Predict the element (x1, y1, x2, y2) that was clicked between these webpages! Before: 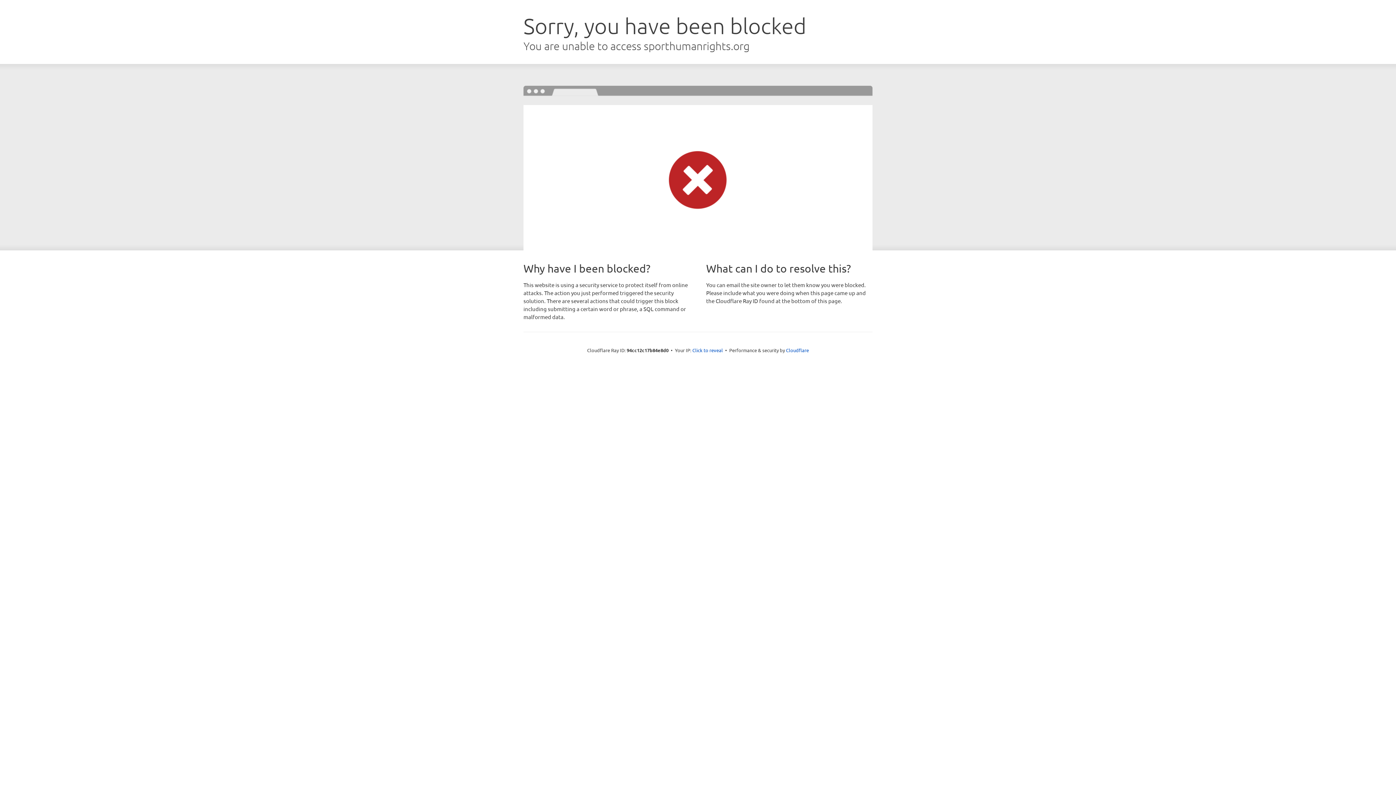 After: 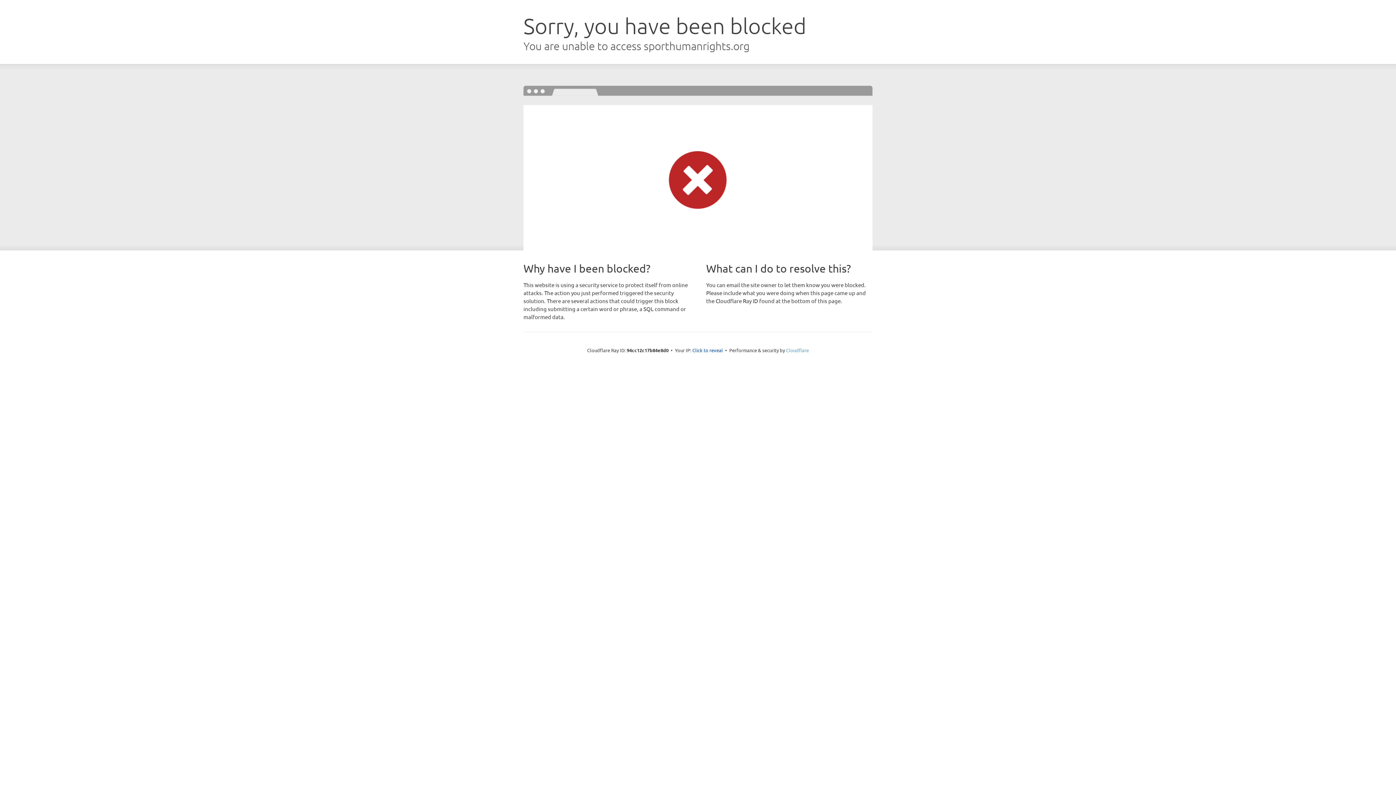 Action: label: Cloudflare bbox: (786, 347, 809, 353)